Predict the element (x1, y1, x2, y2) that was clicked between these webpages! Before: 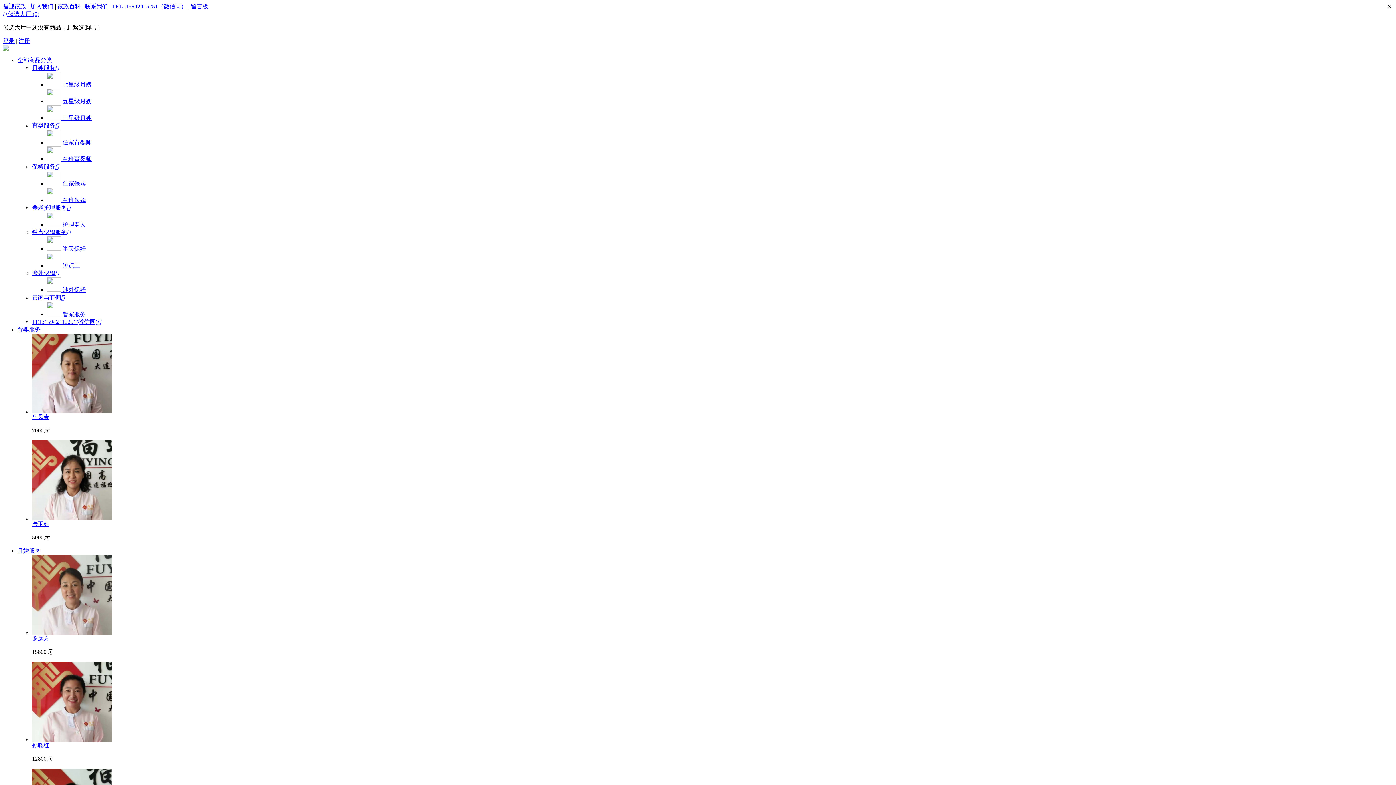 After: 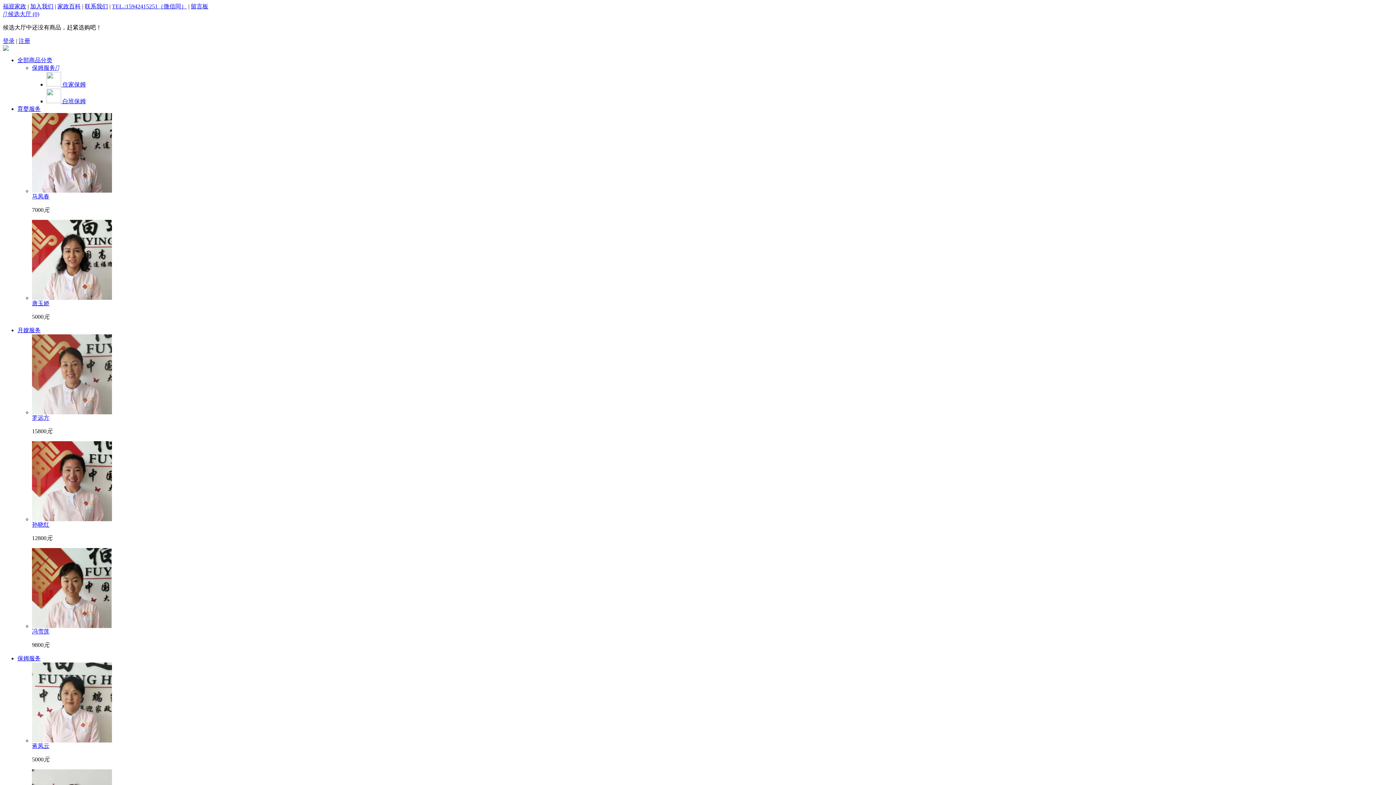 Action: bbox: (32, 163, 58, 169) label: 保姆服务